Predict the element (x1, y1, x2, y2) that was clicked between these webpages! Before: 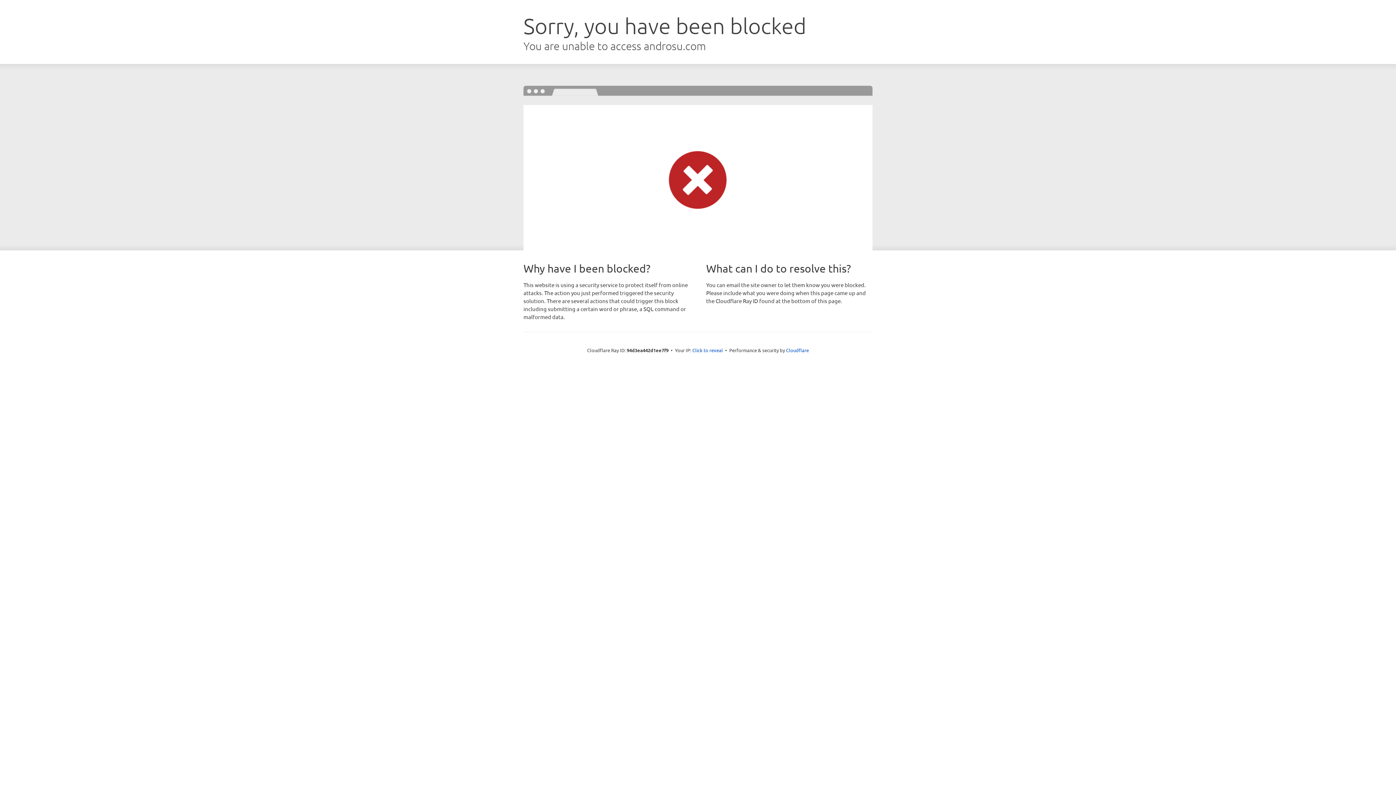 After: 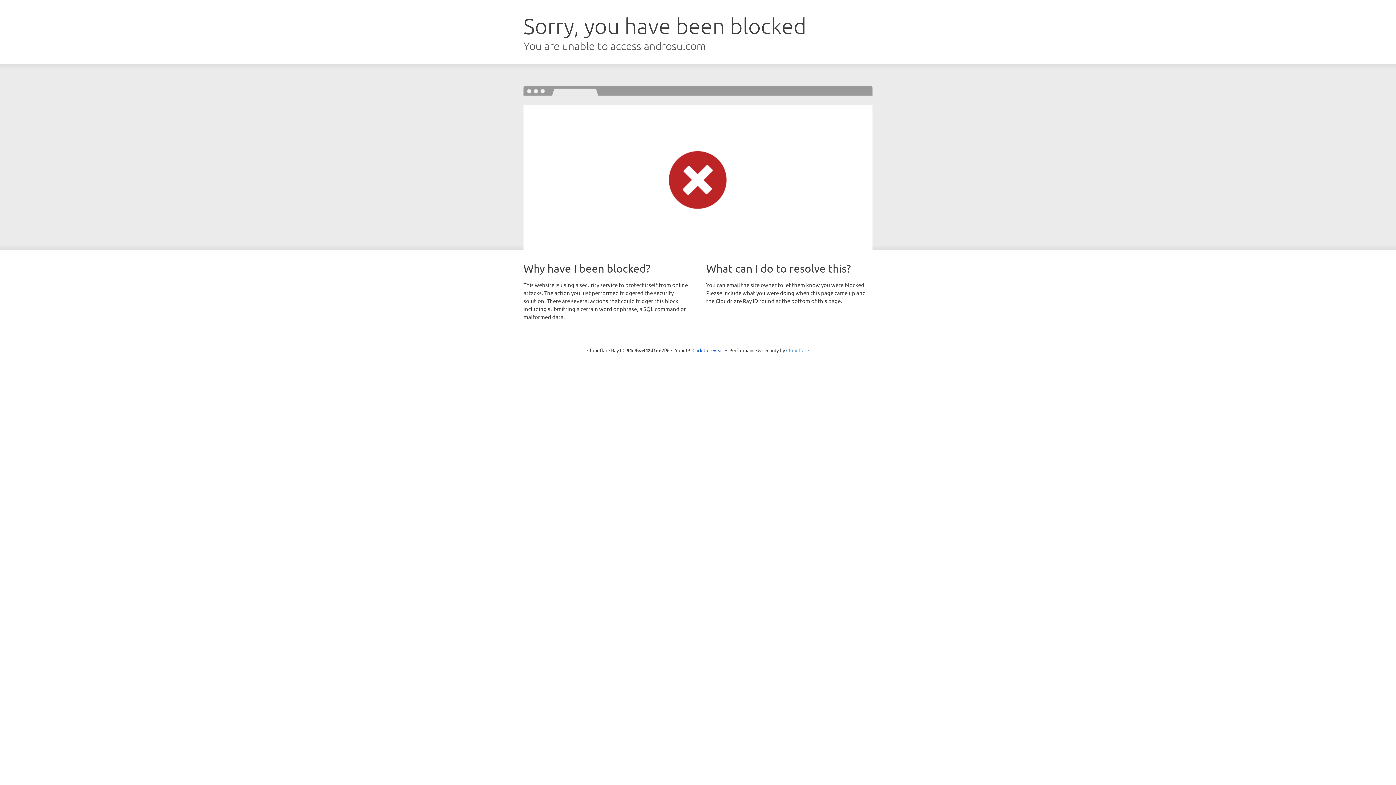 Action: bbox: (786, 347, 809, 353) label: Cloudflare